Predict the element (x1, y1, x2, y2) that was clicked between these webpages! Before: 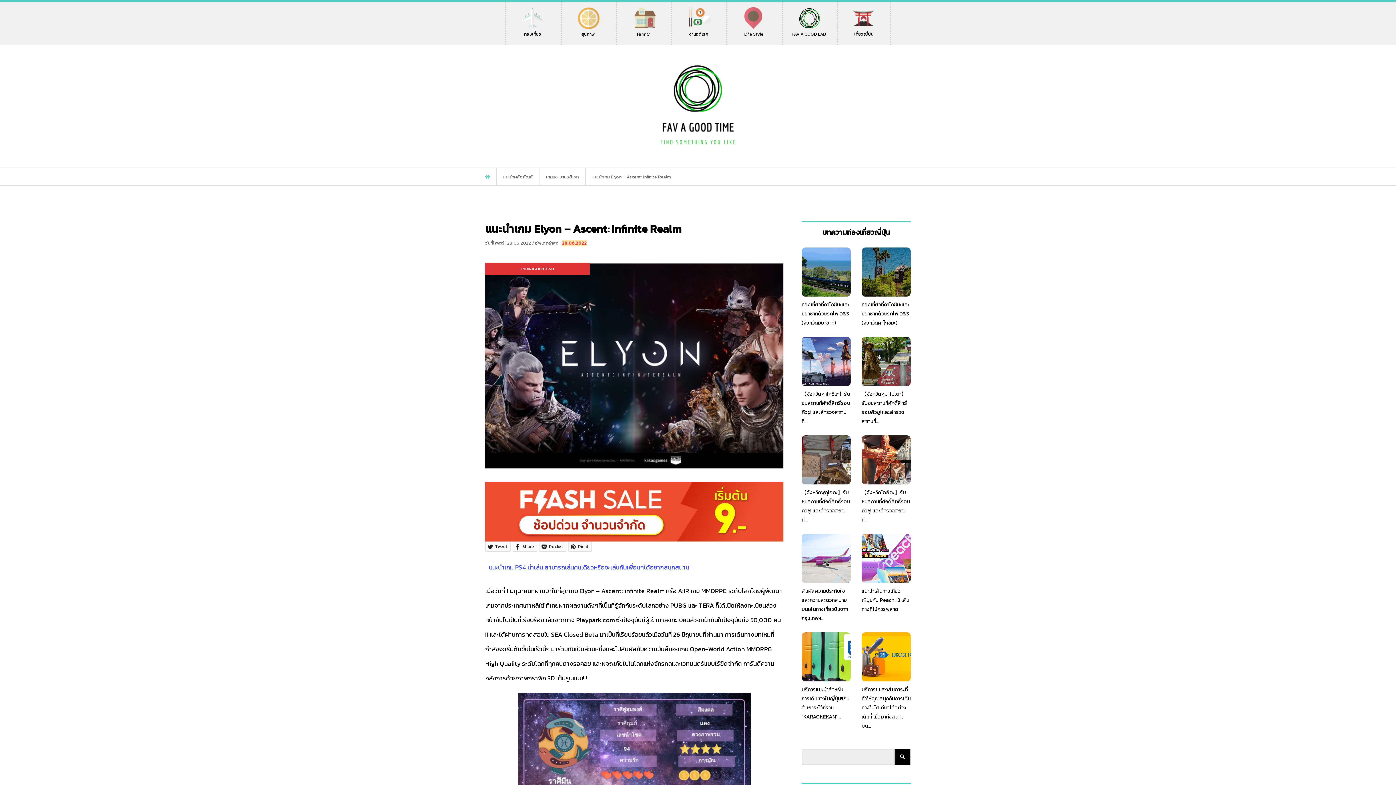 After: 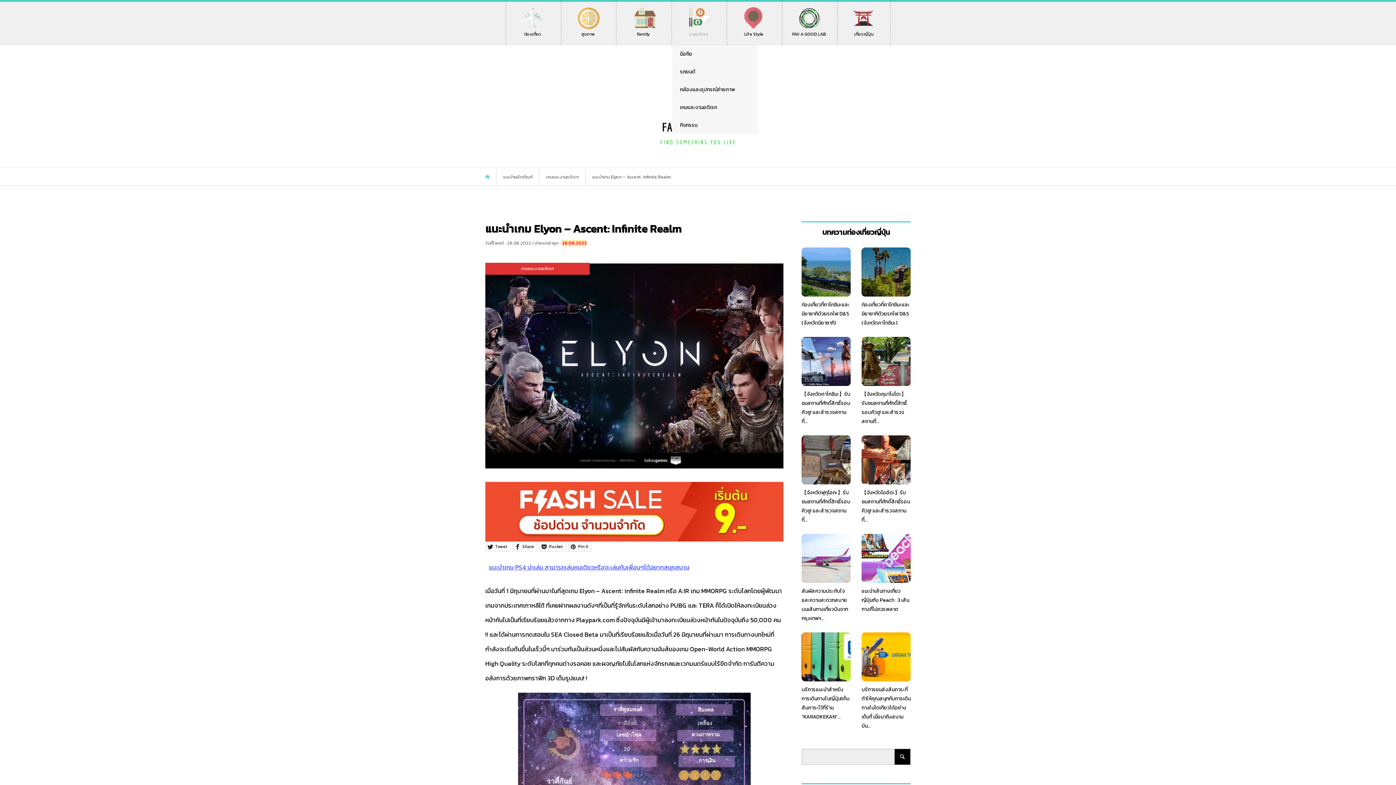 Action: label: งานอดิเรก bbox: (680, 23, 717, 44)